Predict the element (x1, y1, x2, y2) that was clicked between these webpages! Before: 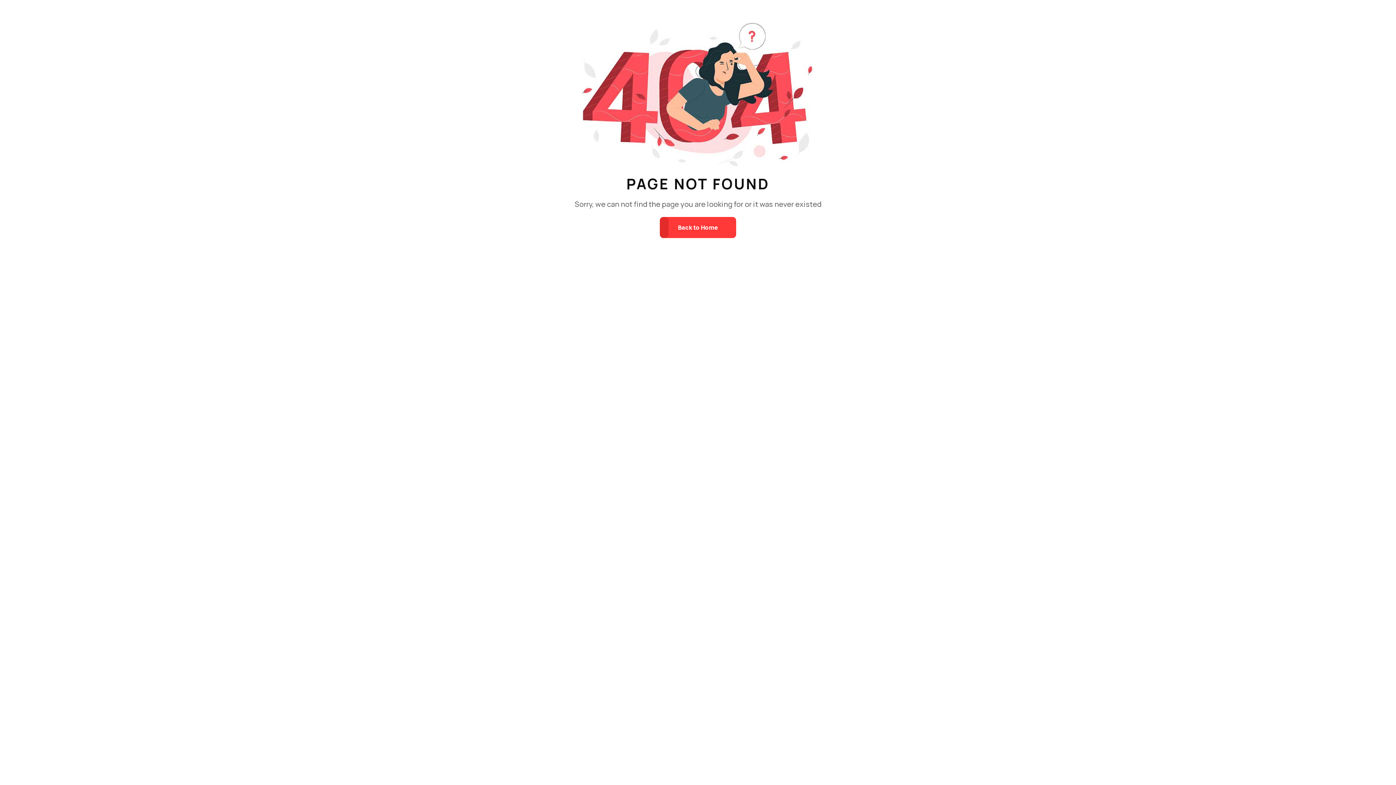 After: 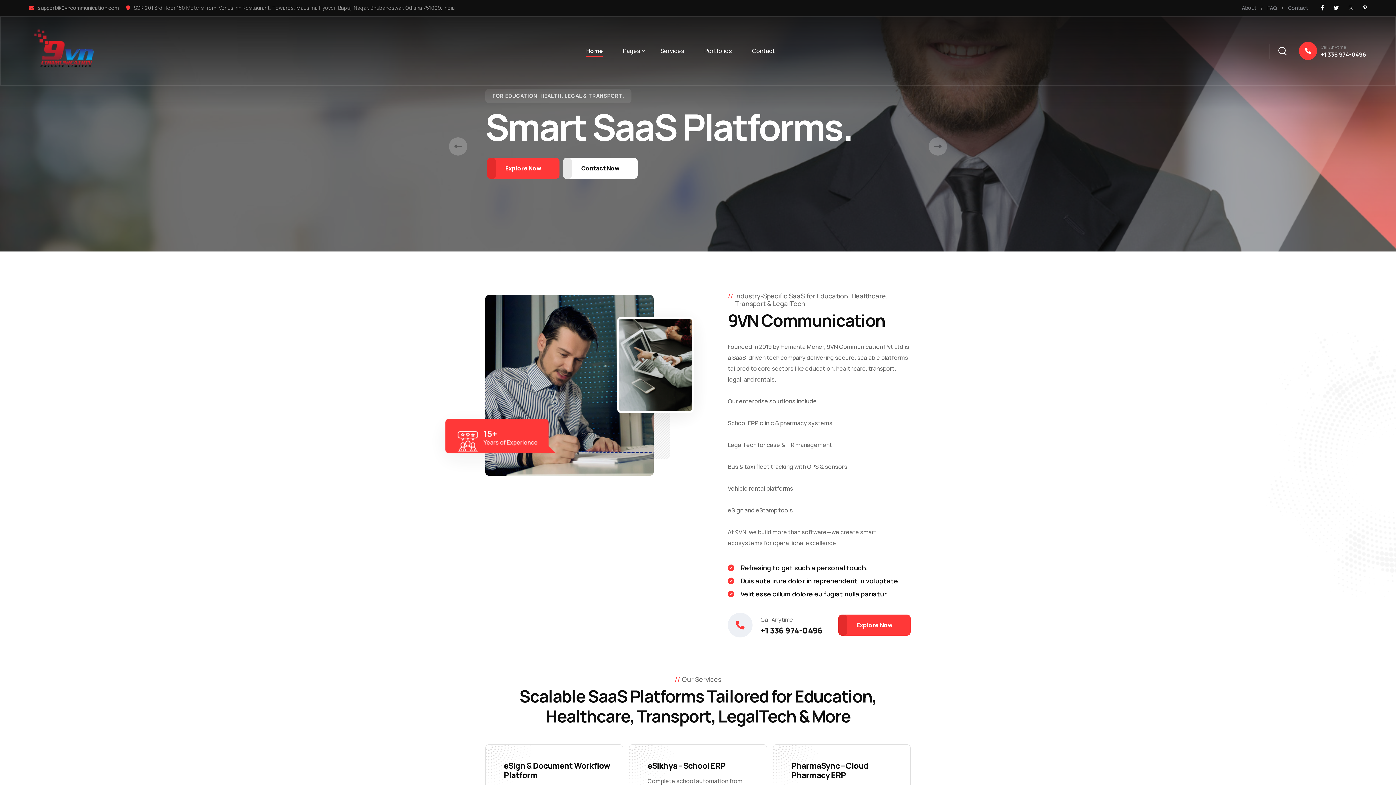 Action: label: Back to Home bbox: (660, 217, 736, 238)